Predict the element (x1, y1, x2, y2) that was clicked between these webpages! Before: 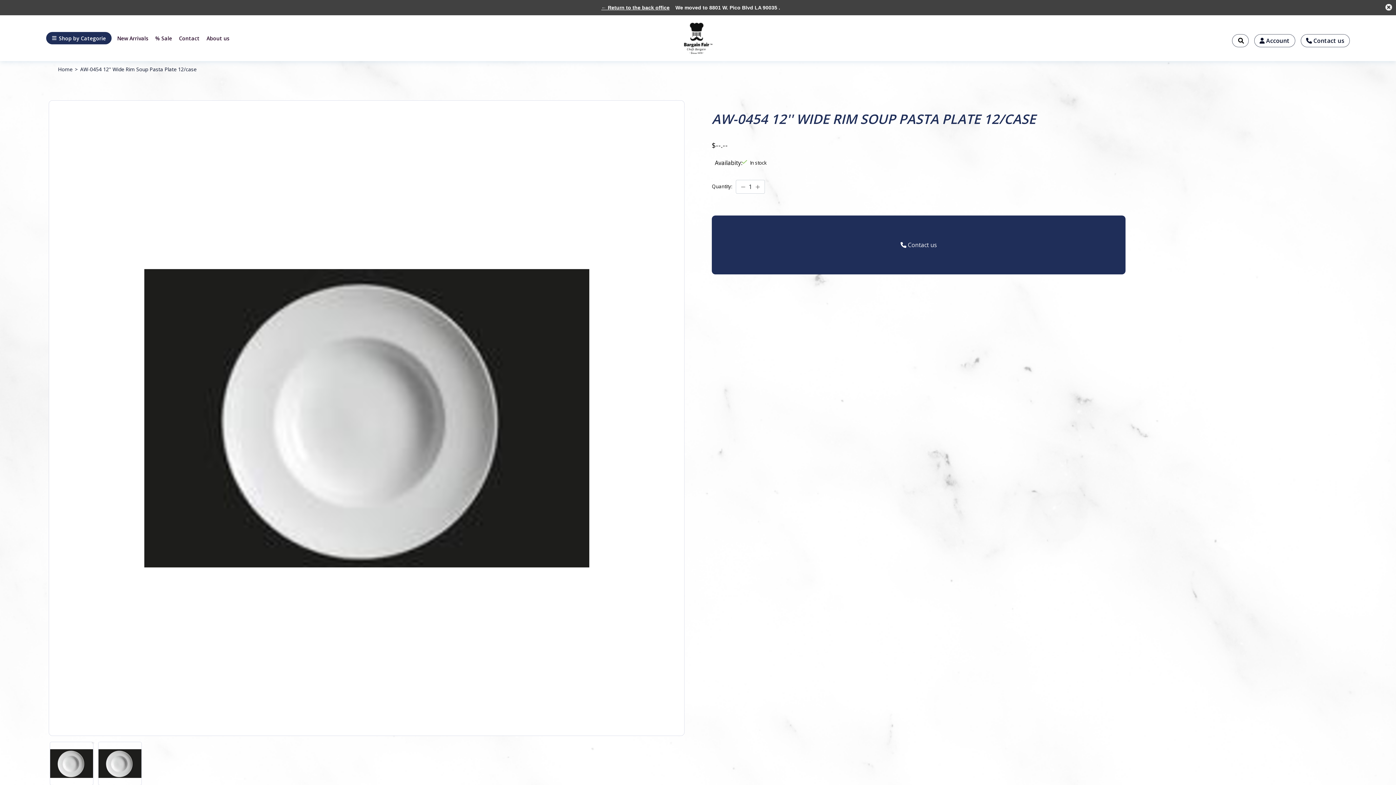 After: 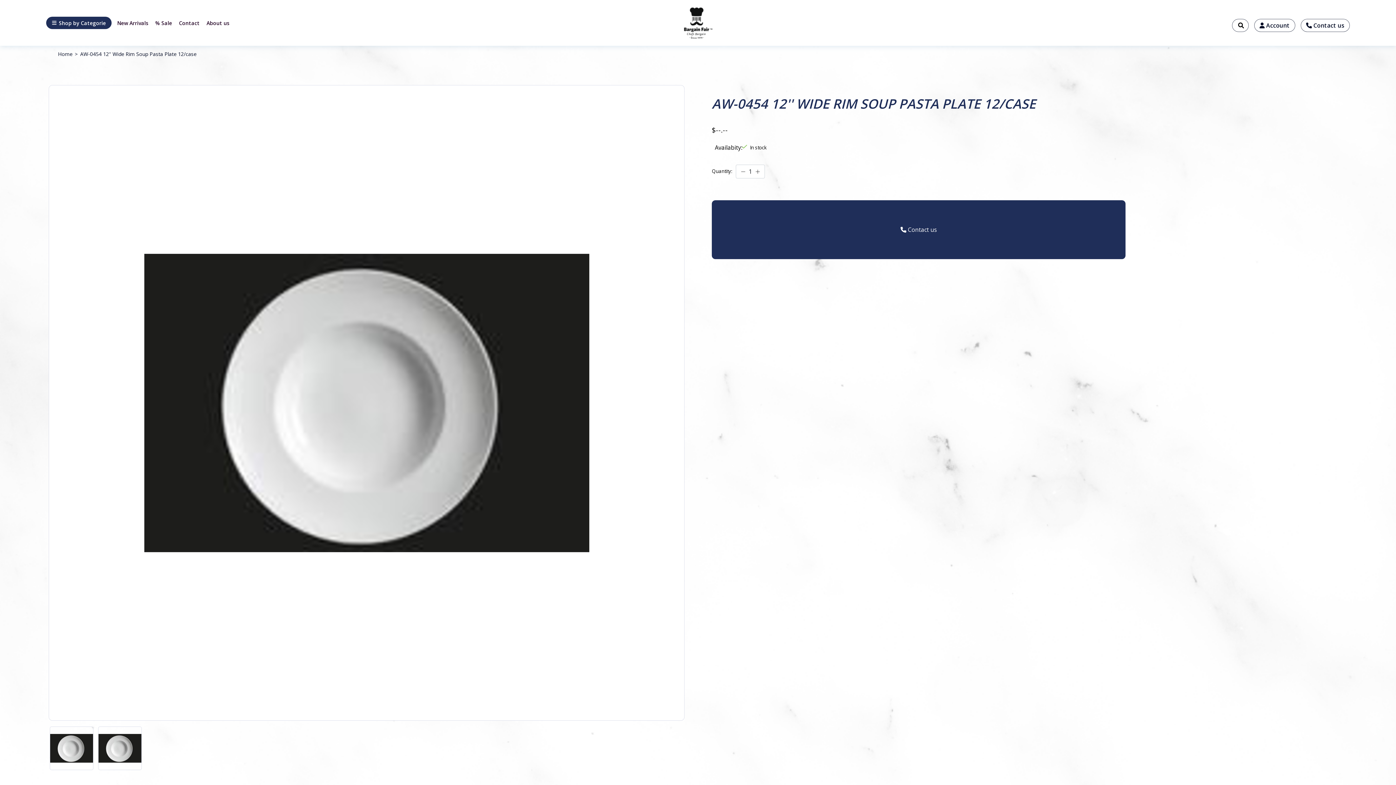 Action: label: Hide bbox: (1381, 0, 1396, 14)